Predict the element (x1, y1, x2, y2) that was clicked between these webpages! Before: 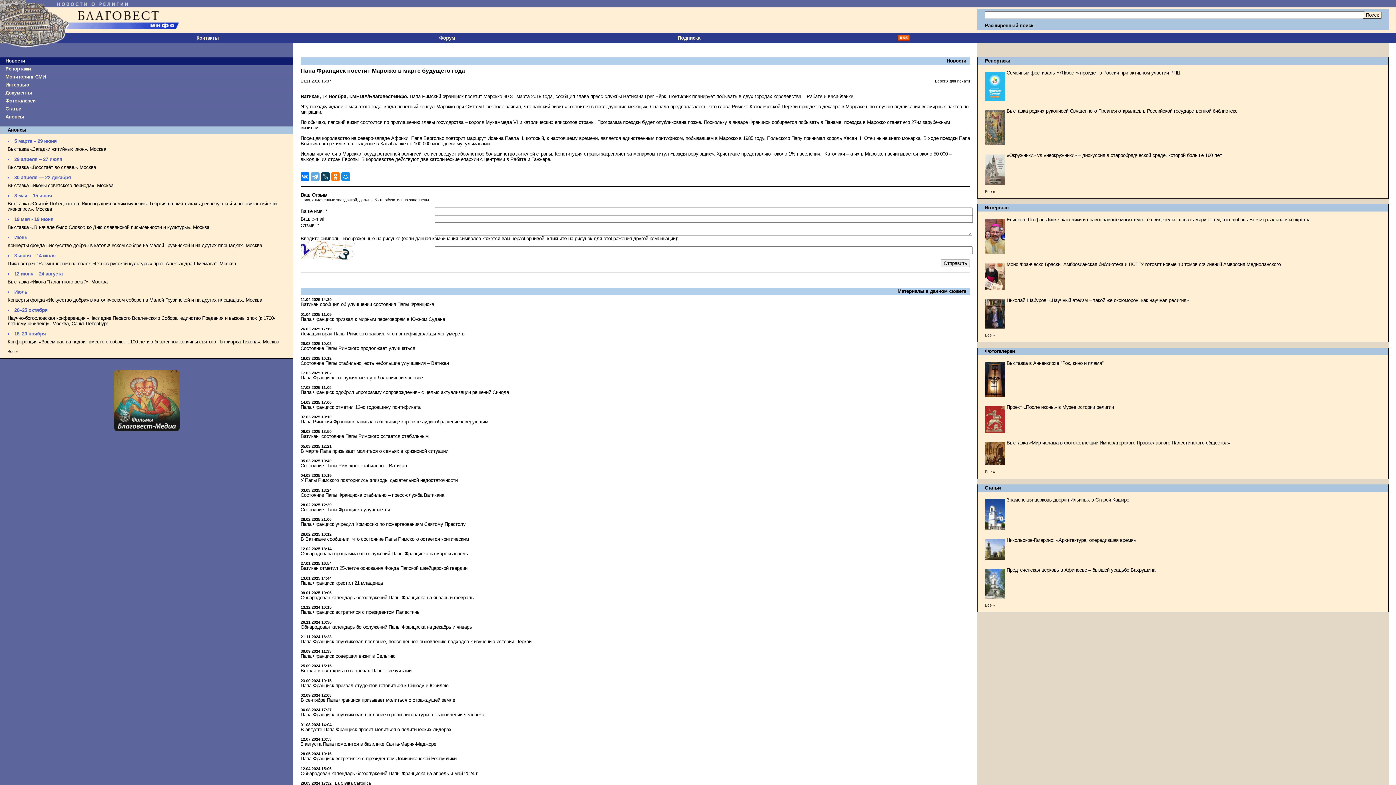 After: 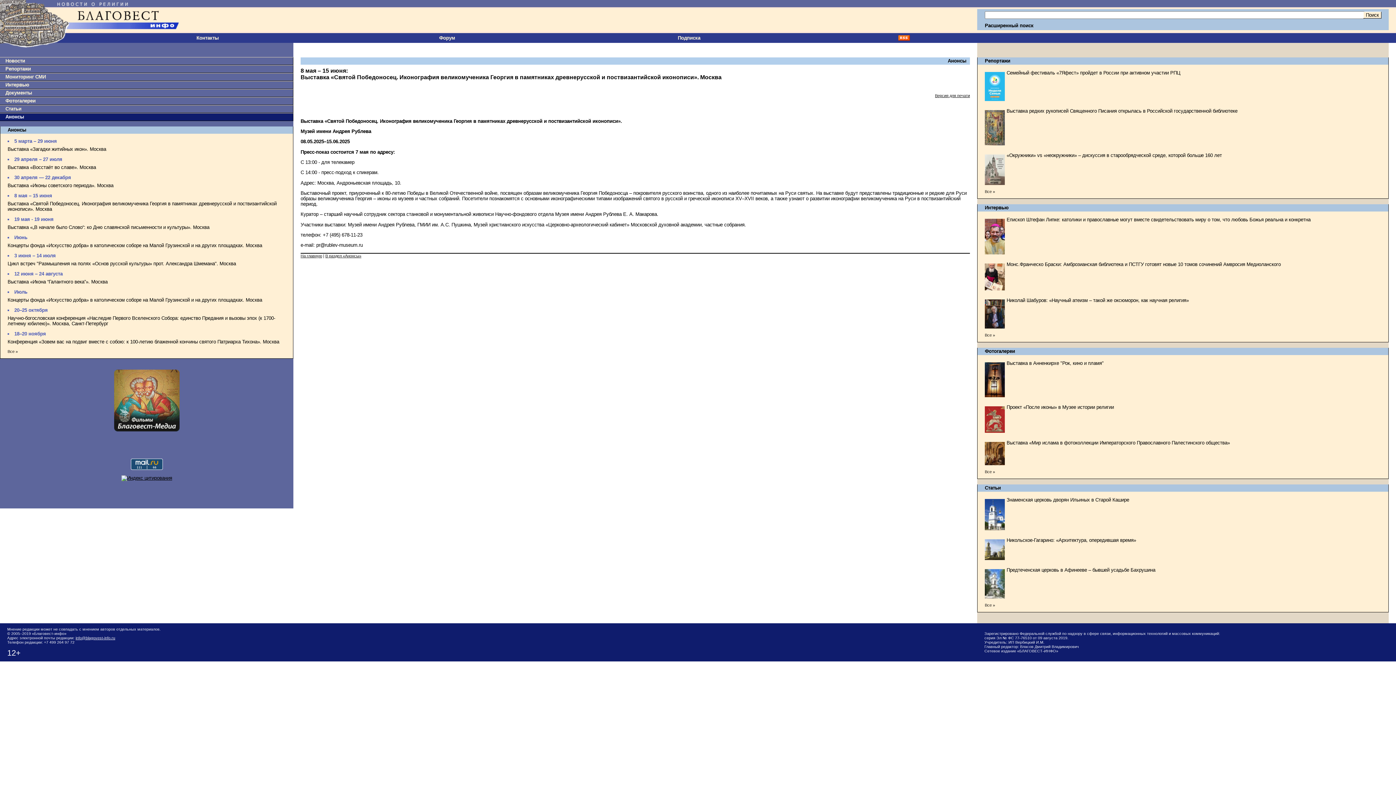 Action: label: Выставка «Святой Победоносец. Иконография великомученика Георгия в памятниках древнерусской и поствизантийской иконописи». Москва bbox: (7, 201, 276, 211)